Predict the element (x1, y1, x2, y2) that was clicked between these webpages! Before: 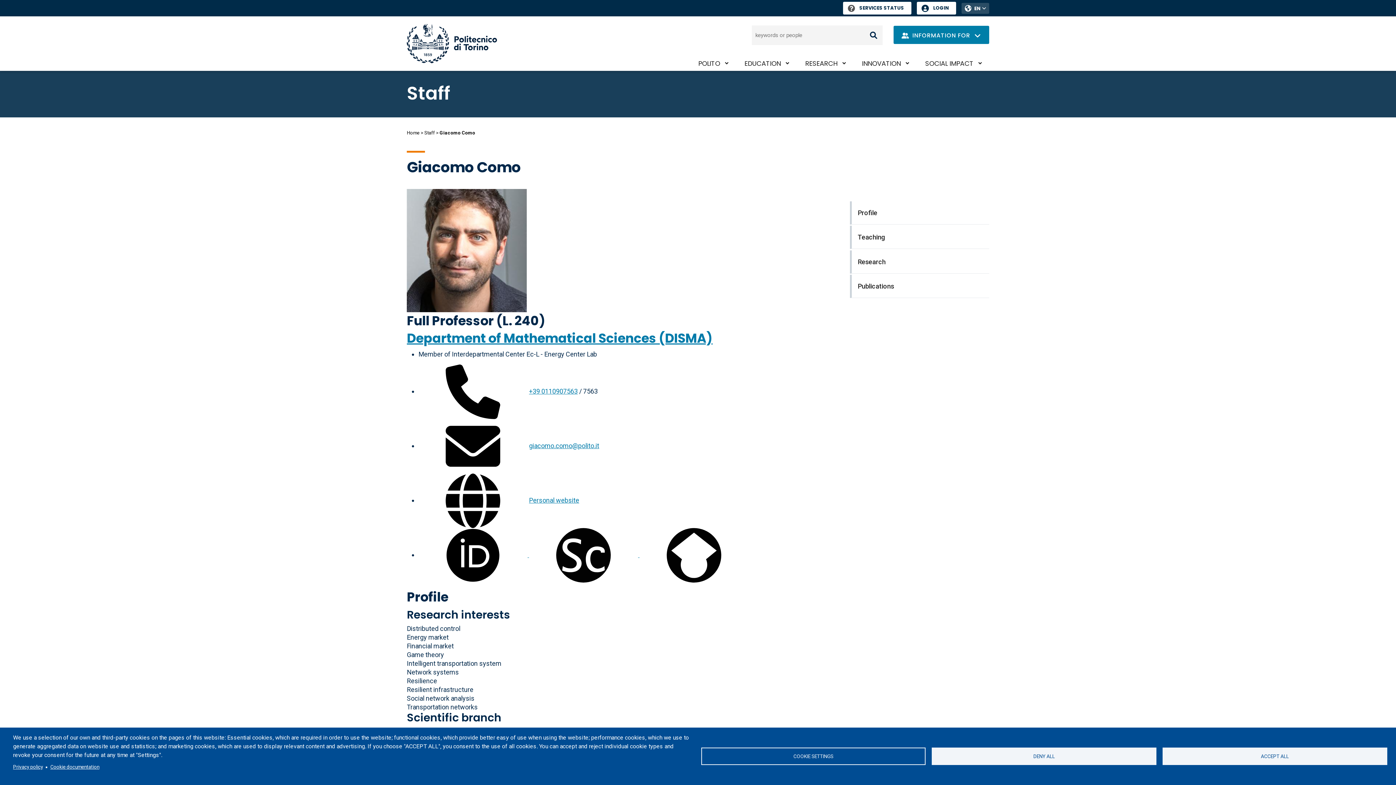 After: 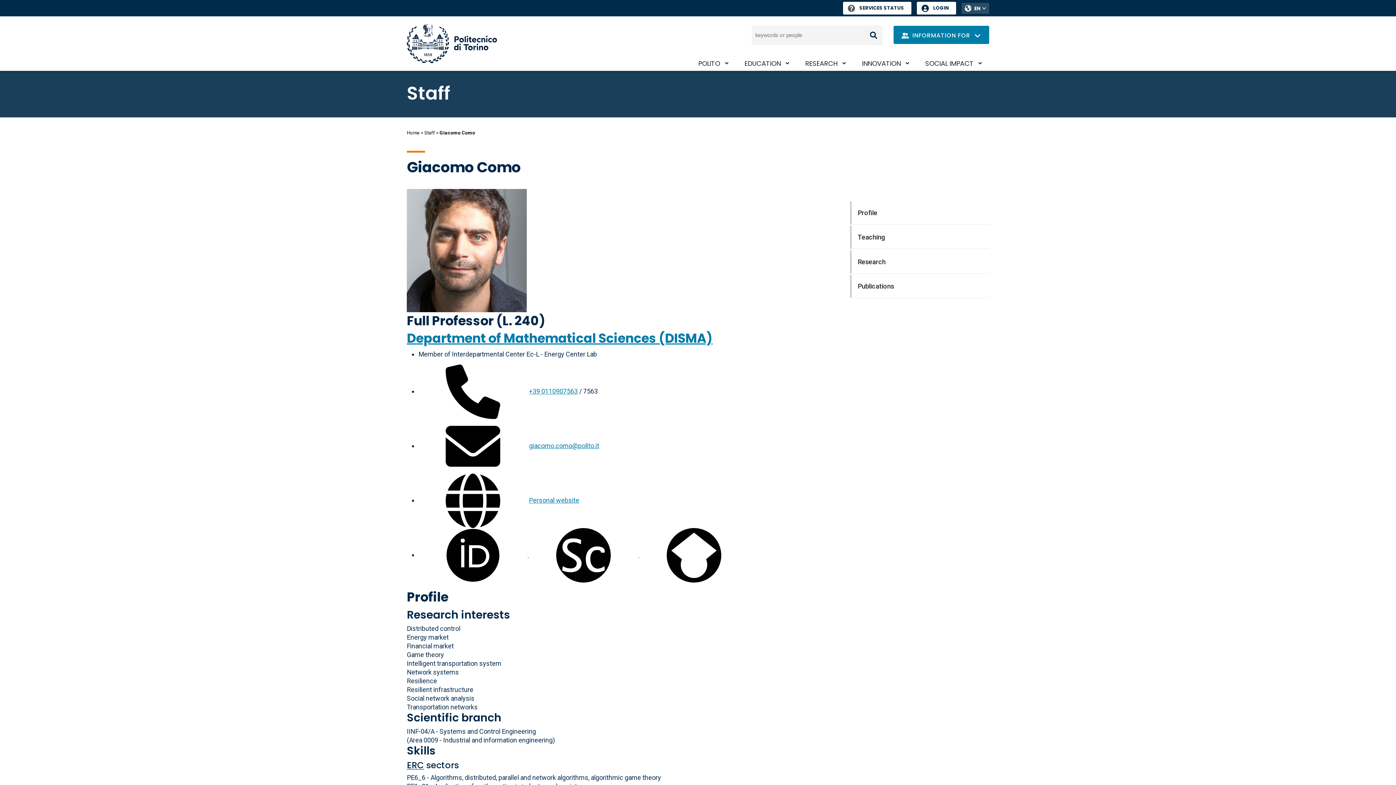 Action: label: ACCEPT ALL bbox: (1162, 748, 1387, 765)